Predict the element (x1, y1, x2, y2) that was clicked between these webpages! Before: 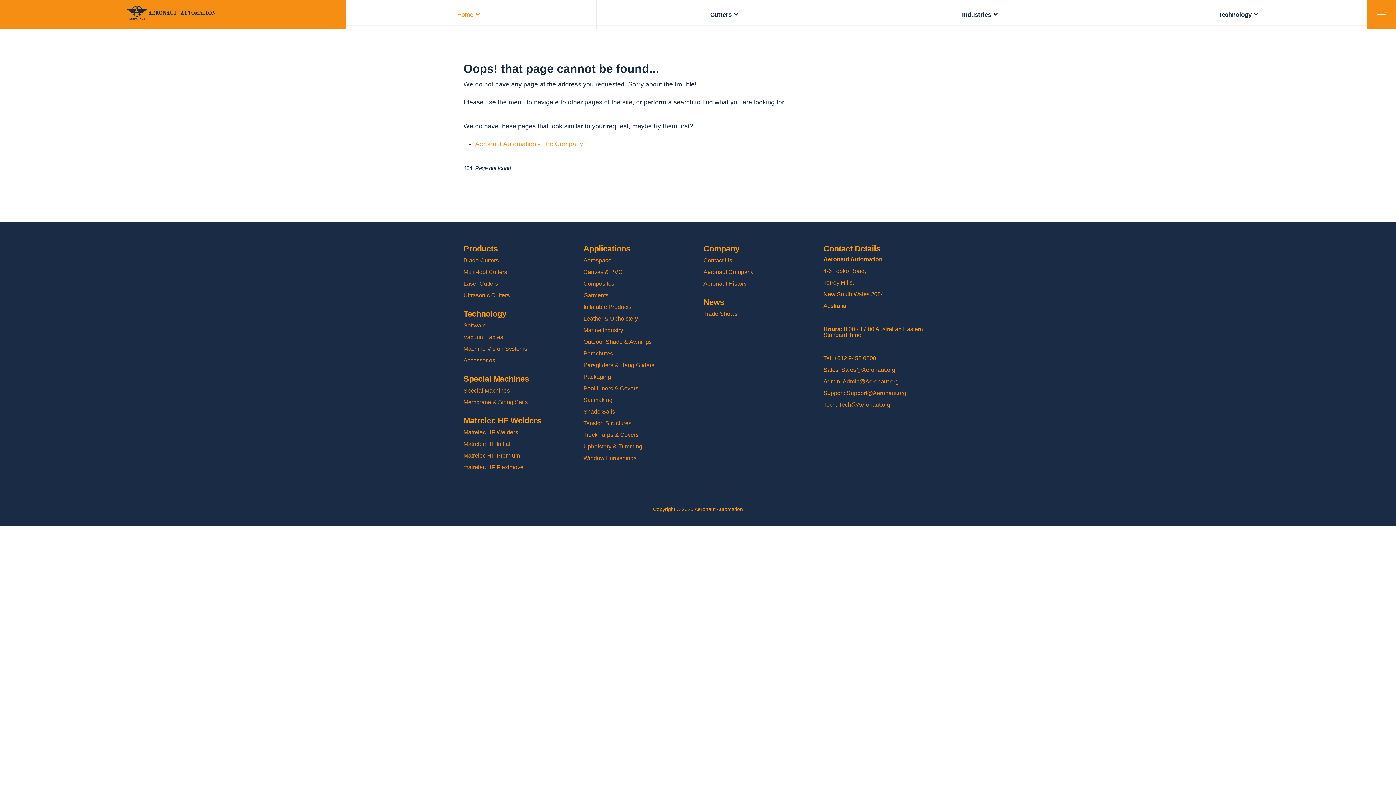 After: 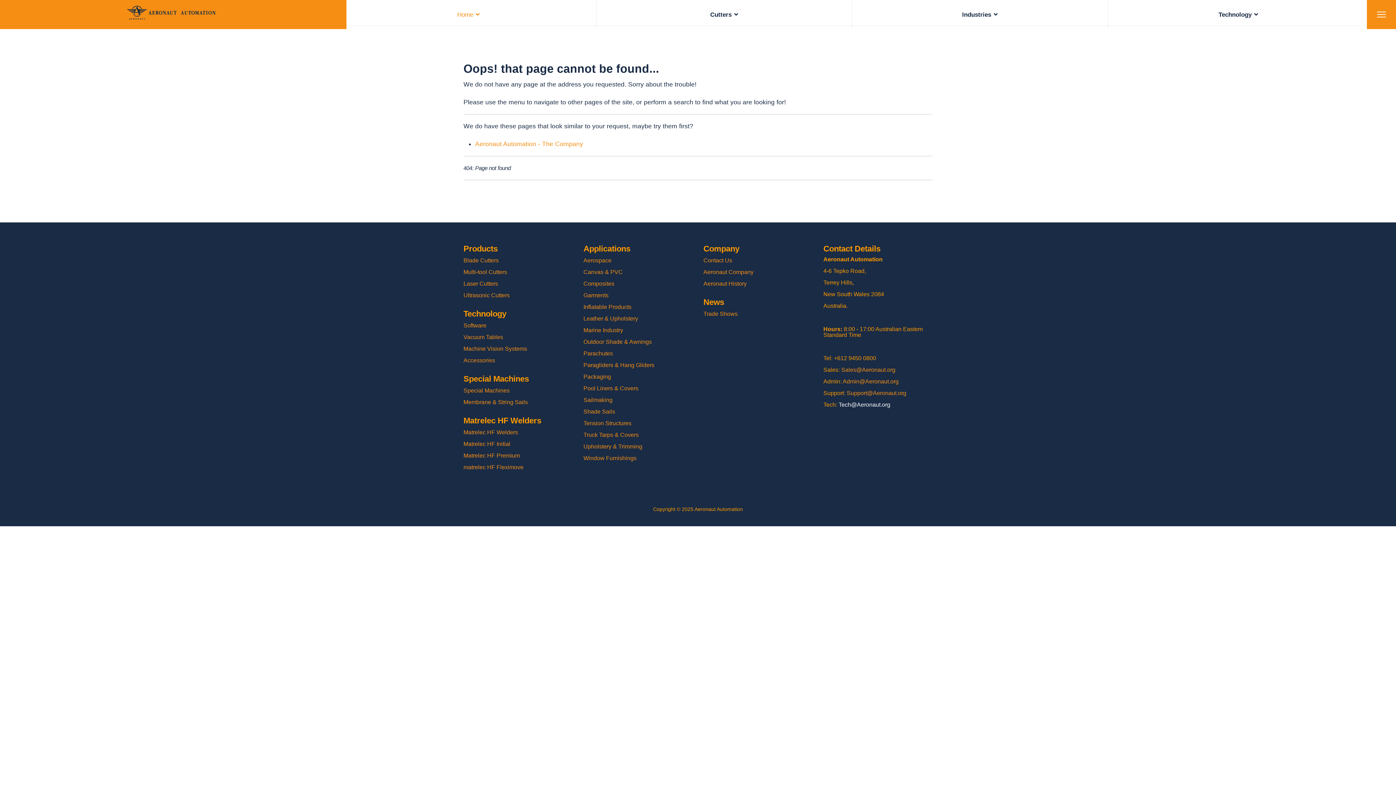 Action: bbox: (838, 401, 890, 408) label: Tech@Aeronaut.org